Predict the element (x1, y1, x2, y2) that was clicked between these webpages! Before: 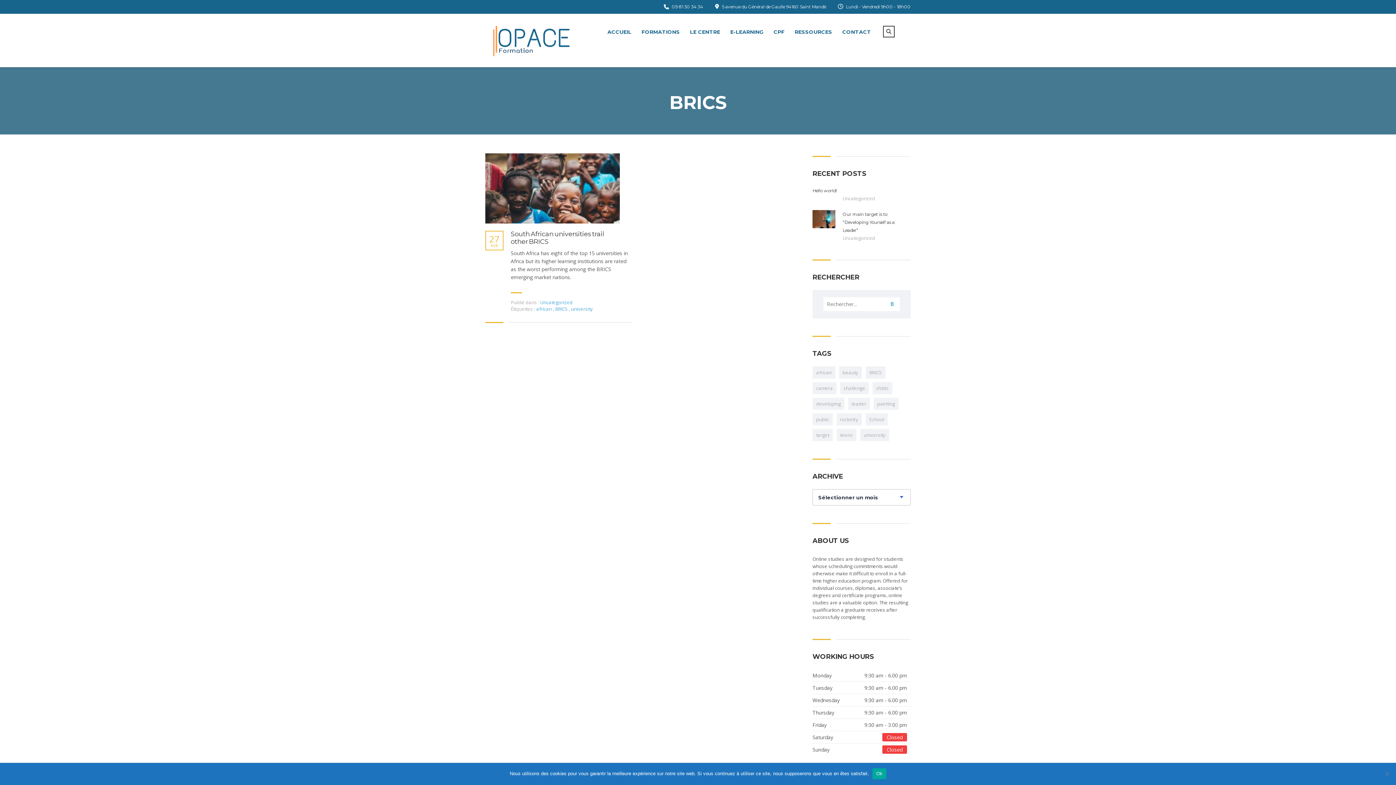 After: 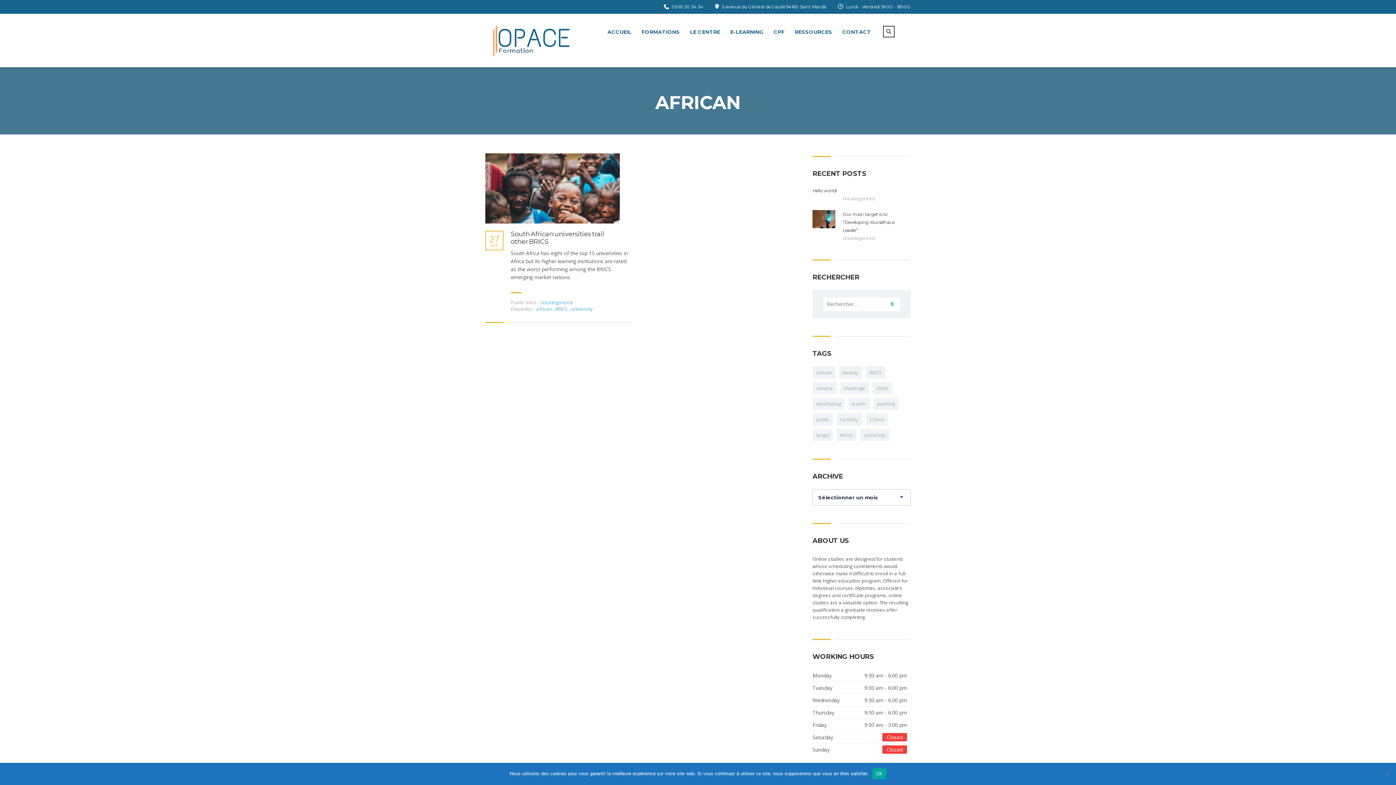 Action: bbox: (536, 305, 553, 312) label: african 